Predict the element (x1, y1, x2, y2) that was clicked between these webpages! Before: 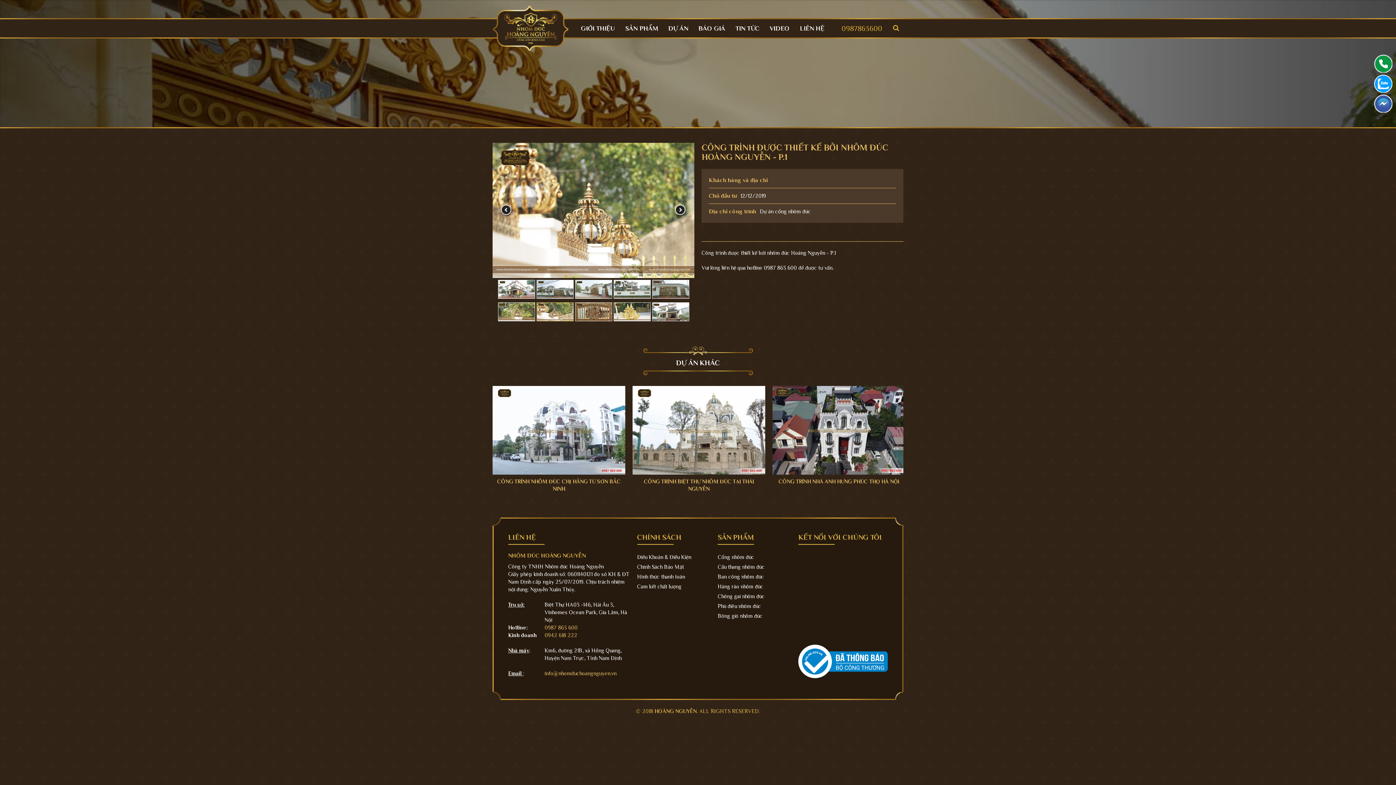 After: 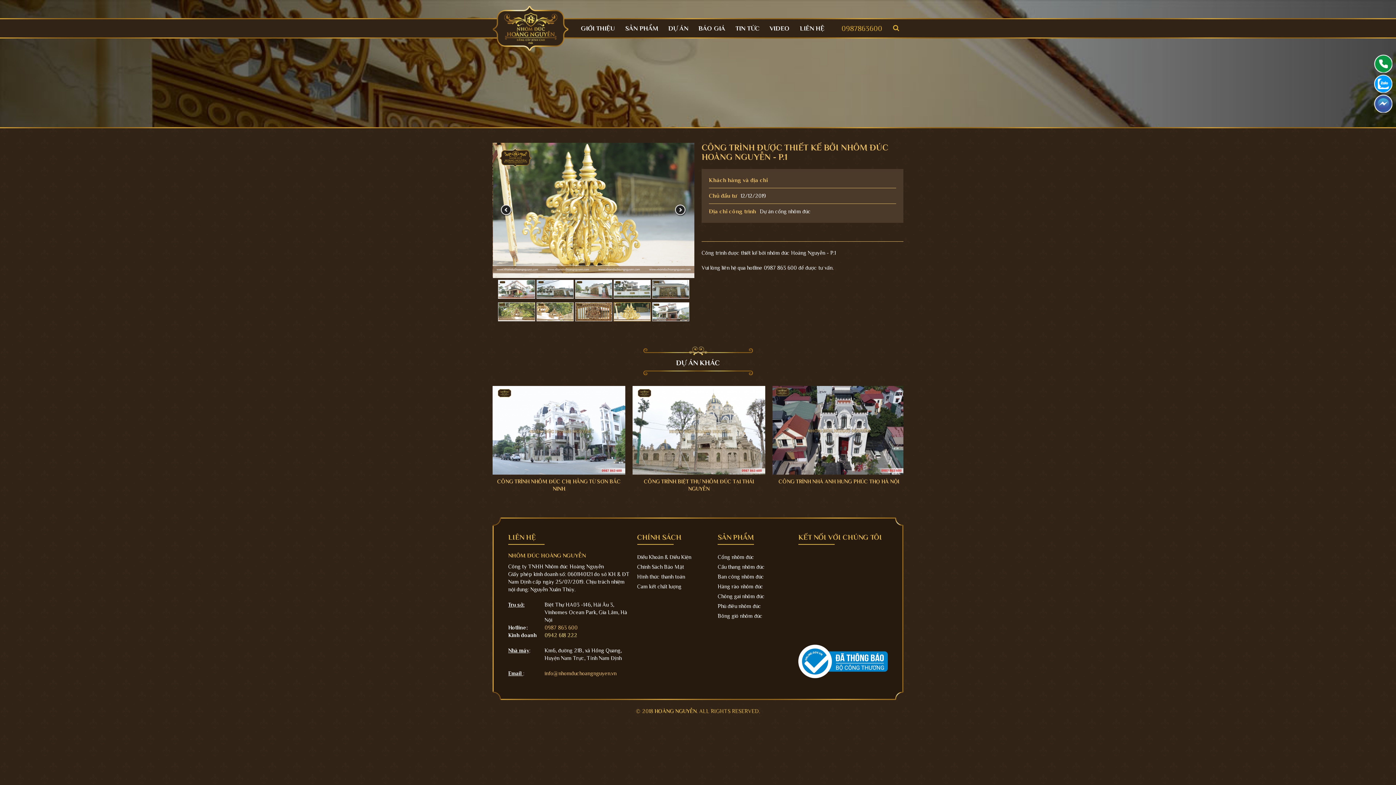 Action: label: 0942 618 222 bbox: (544, 632, 577, 638)